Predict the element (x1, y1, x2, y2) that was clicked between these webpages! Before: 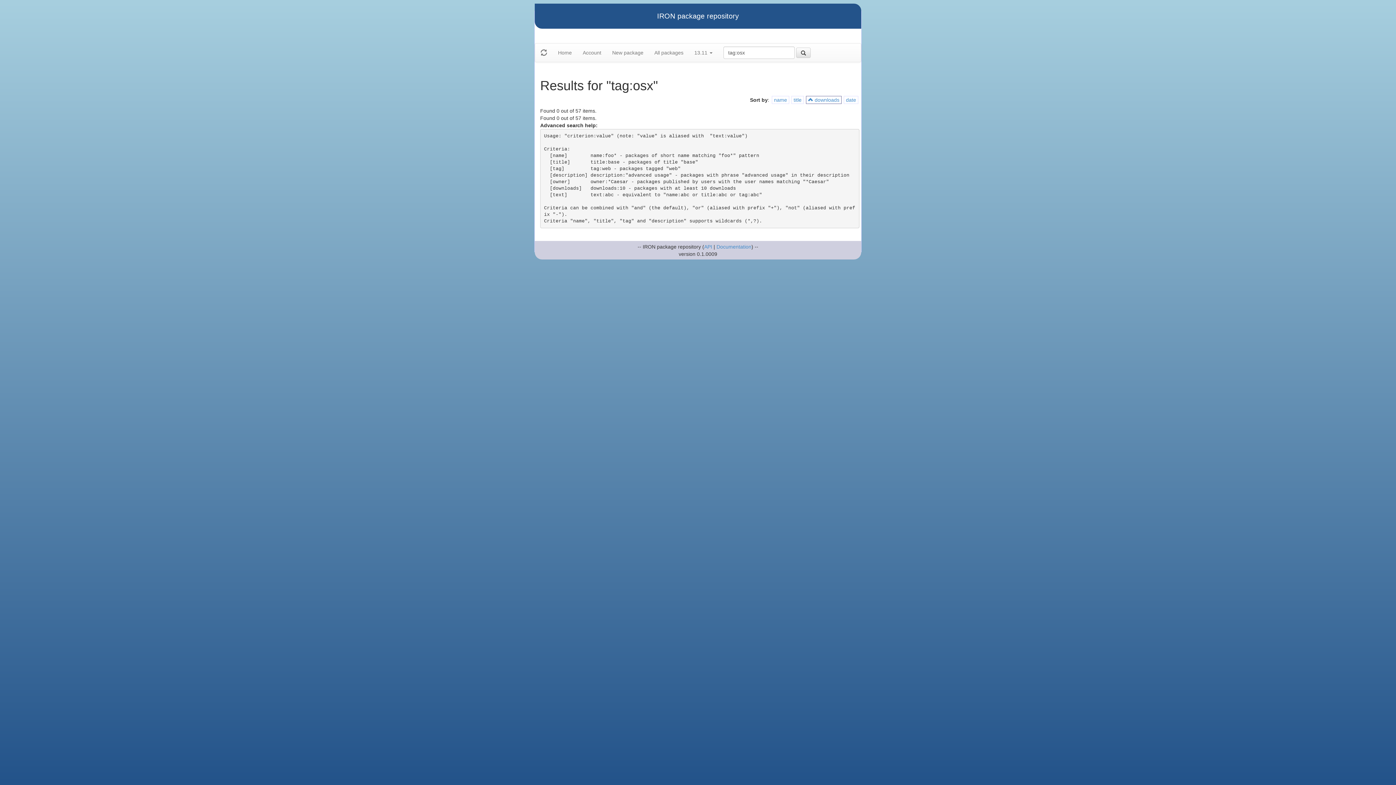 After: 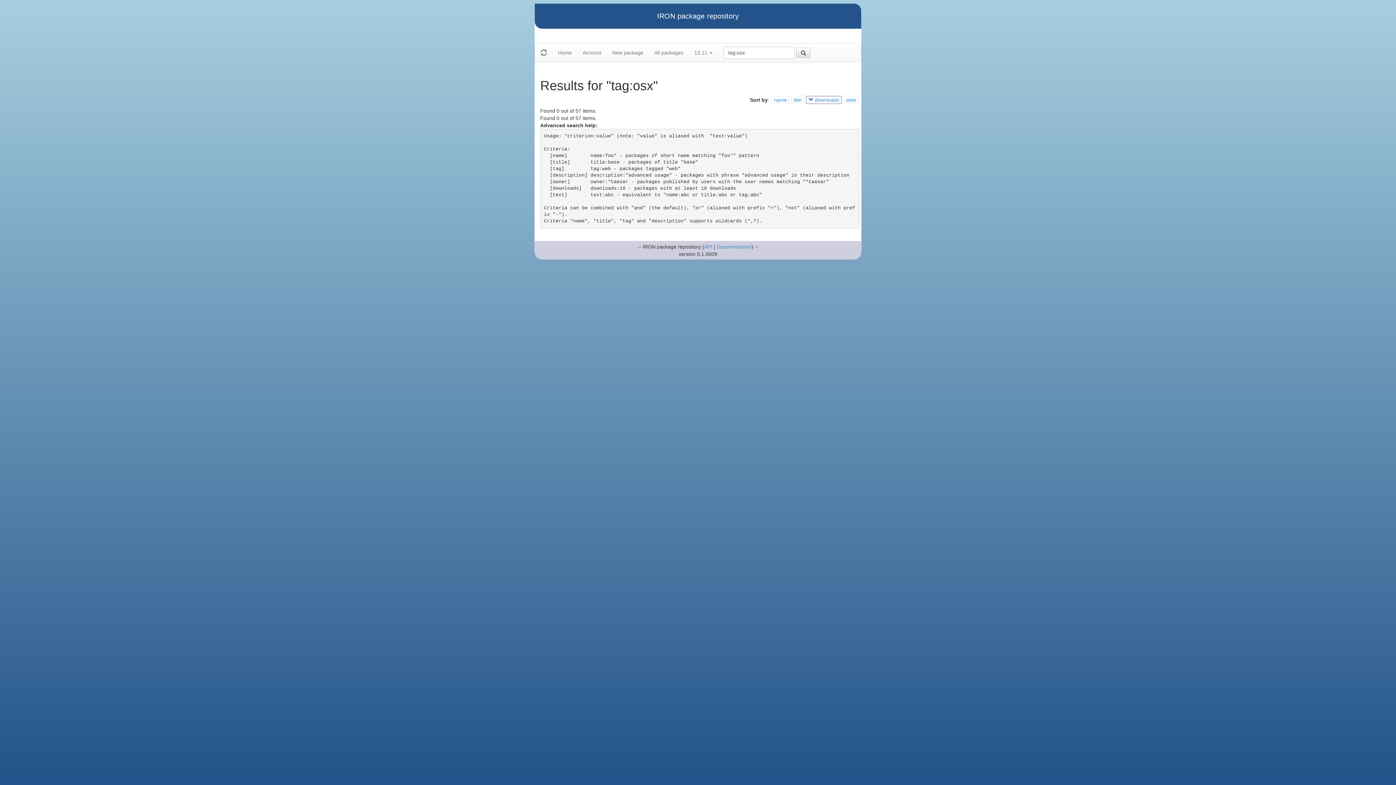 Action: bbox: (808, 97, 839, 102) label:  downloads